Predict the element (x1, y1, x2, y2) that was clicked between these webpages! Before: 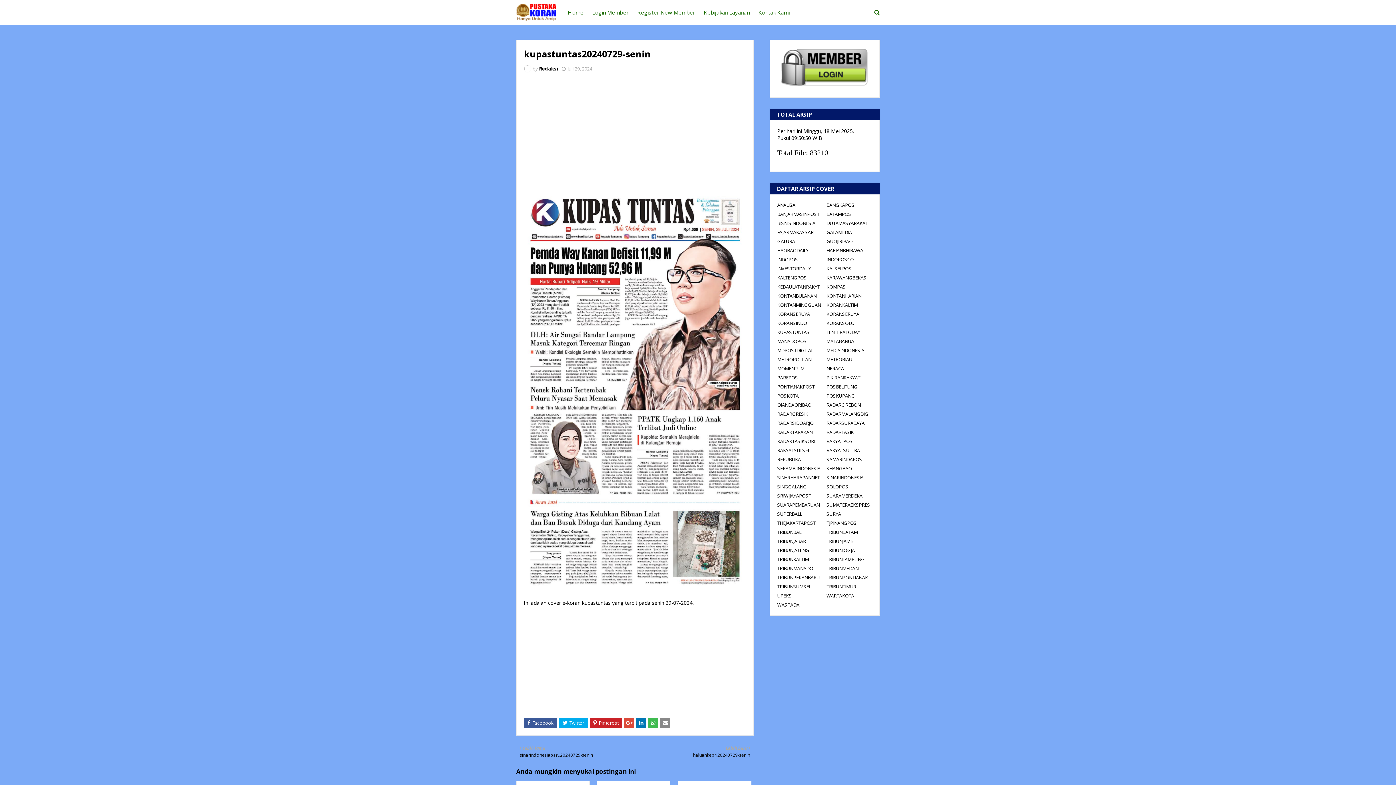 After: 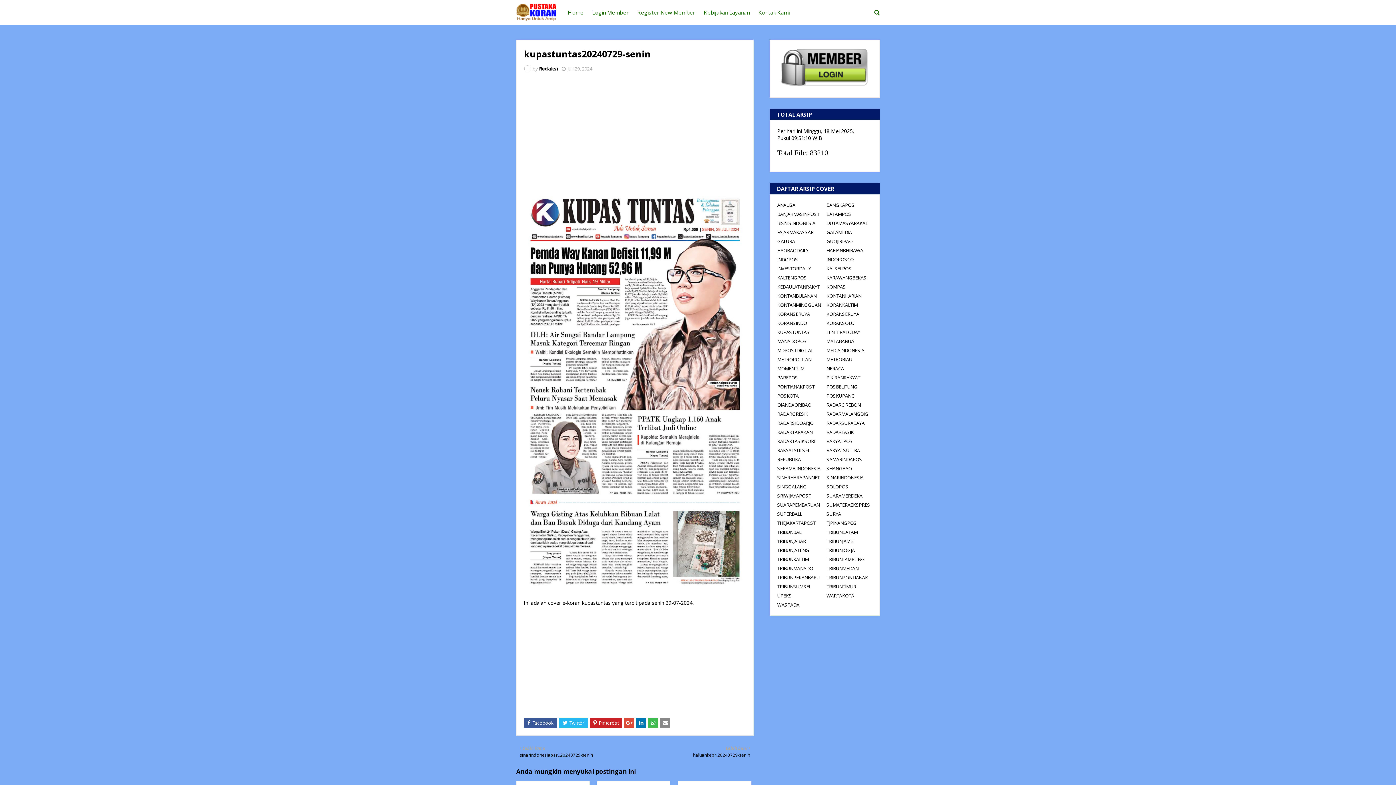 Action: bbox: (559, 718, 588, 728)